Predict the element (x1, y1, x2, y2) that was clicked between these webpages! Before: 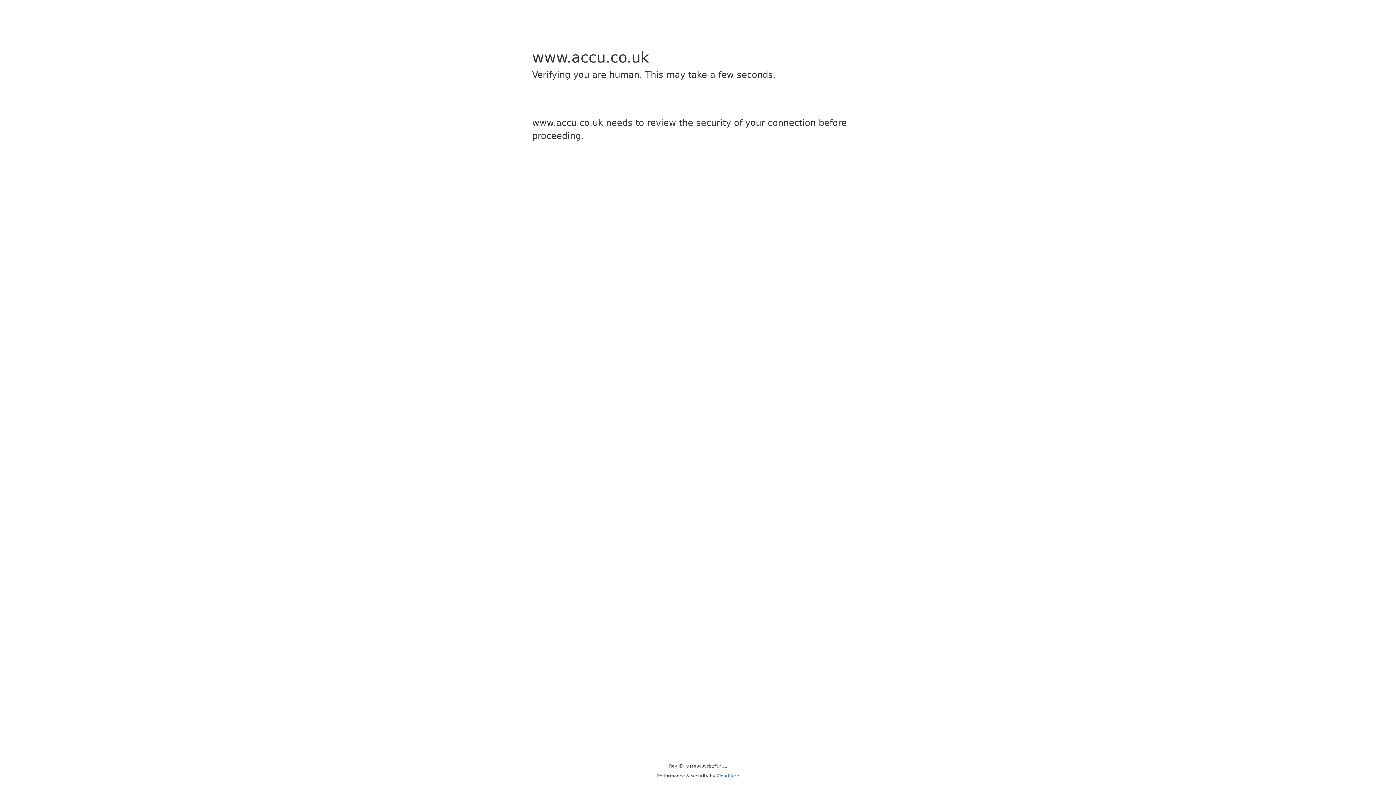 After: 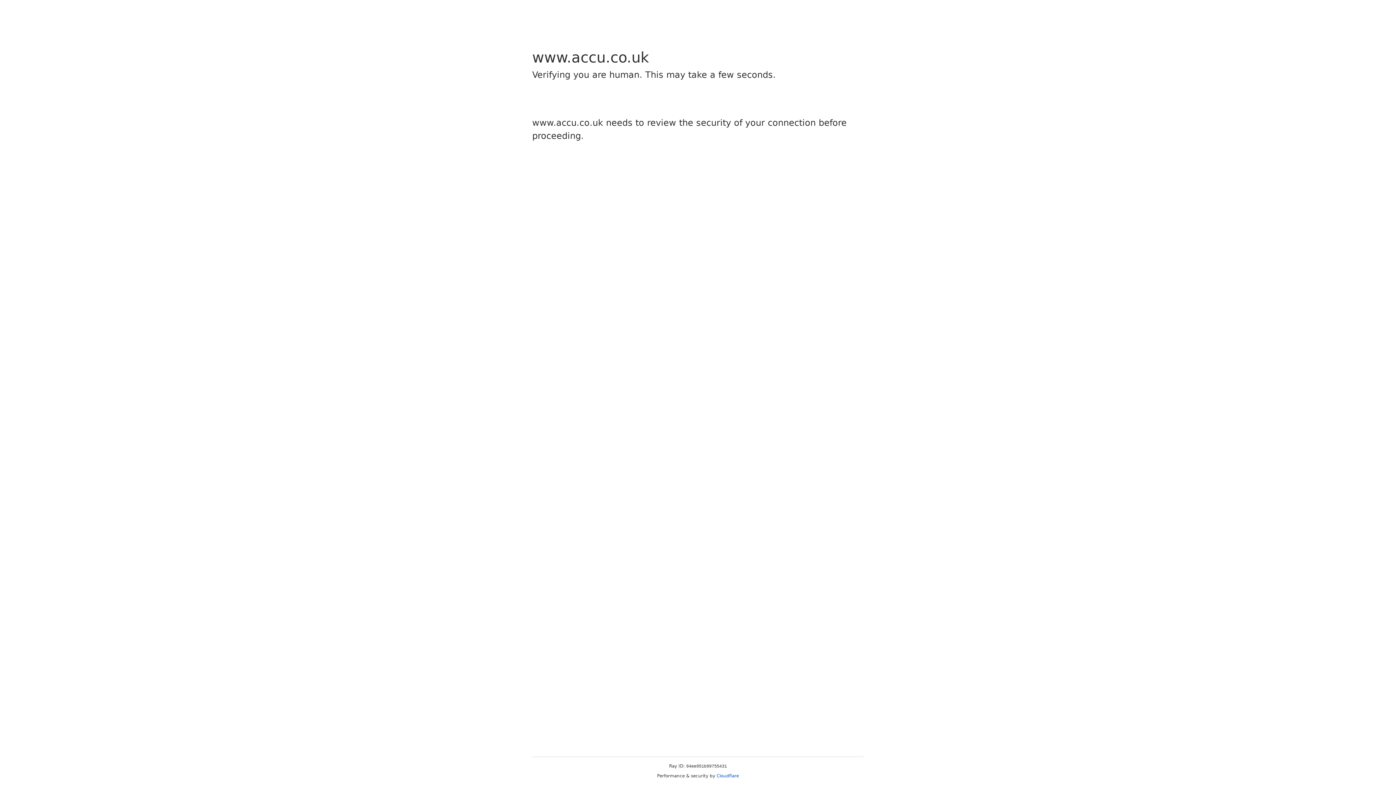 Action: bbox: (716, 773, 739, 778) label: Cloudflare